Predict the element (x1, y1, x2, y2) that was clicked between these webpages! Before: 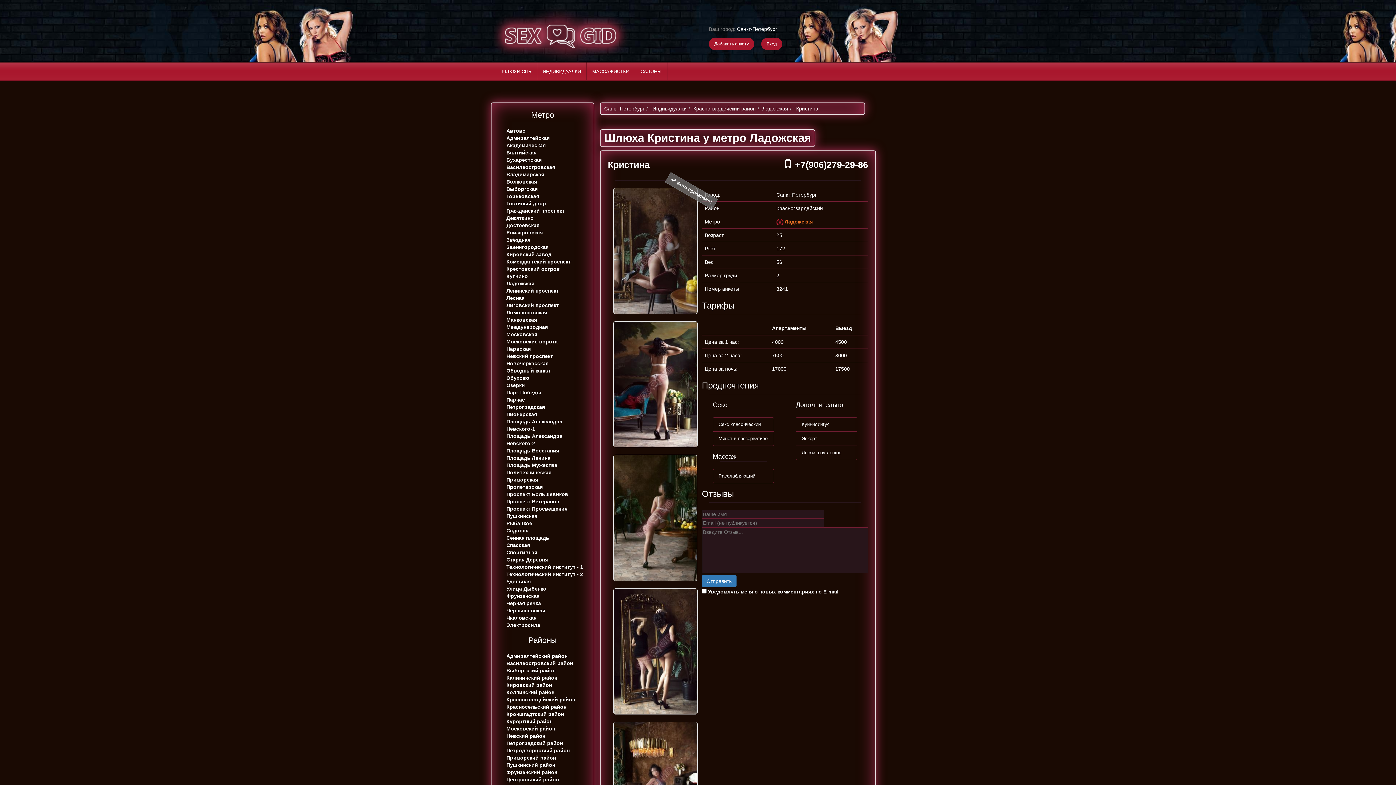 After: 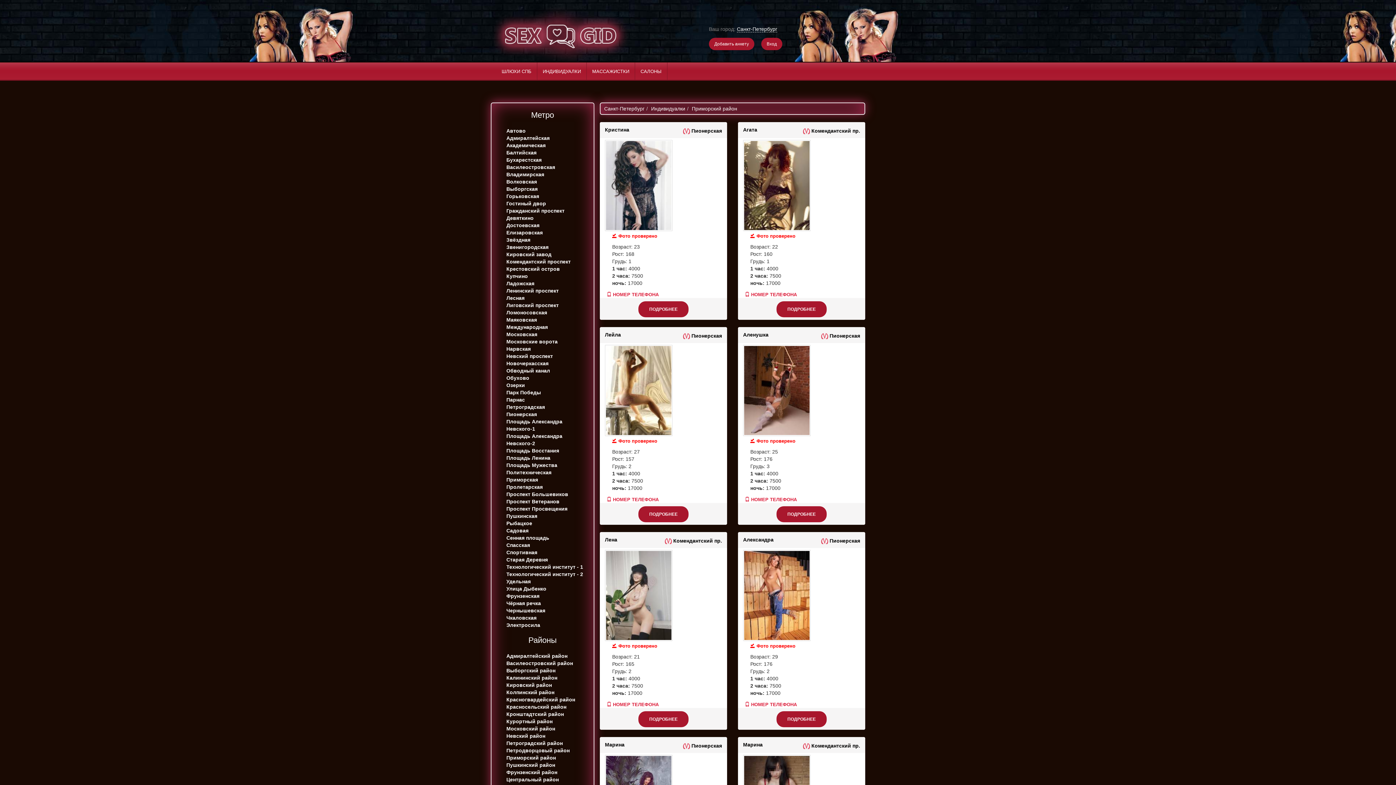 Action: label: Приморский район bbox: (501, 754, 584, 761)